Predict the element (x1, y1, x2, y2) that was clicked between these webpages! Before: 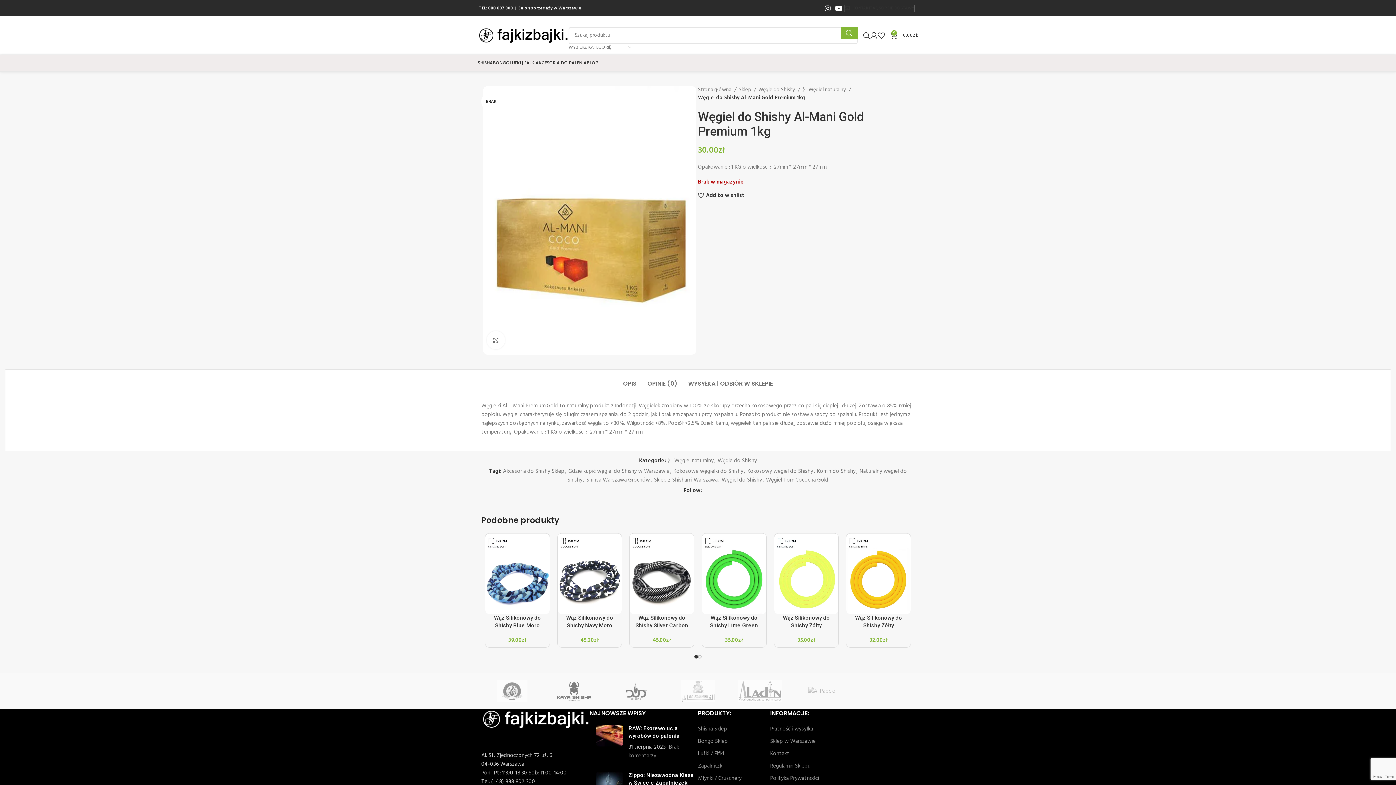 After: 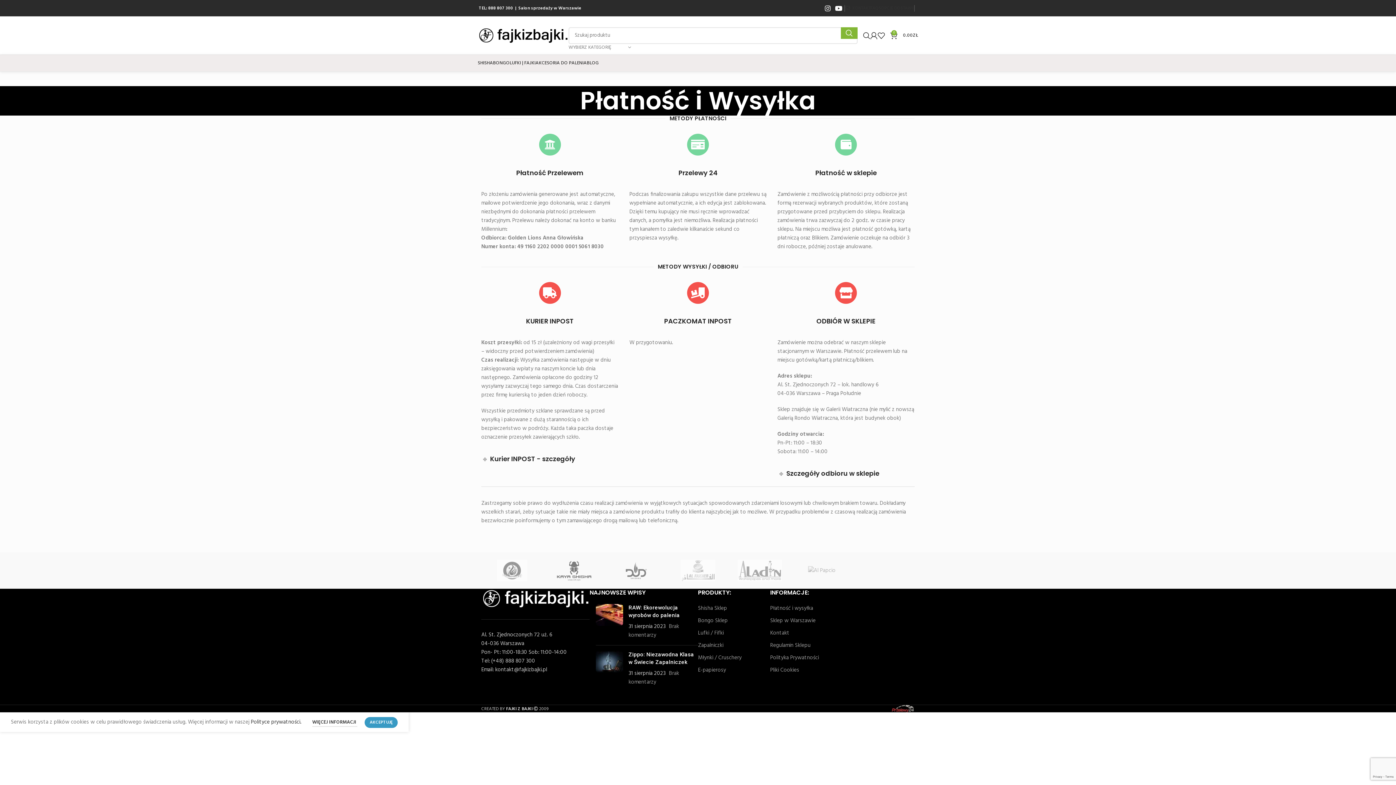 Action: bbox: (881, 0, 914, 15) label: OPCJE DOSTAWY